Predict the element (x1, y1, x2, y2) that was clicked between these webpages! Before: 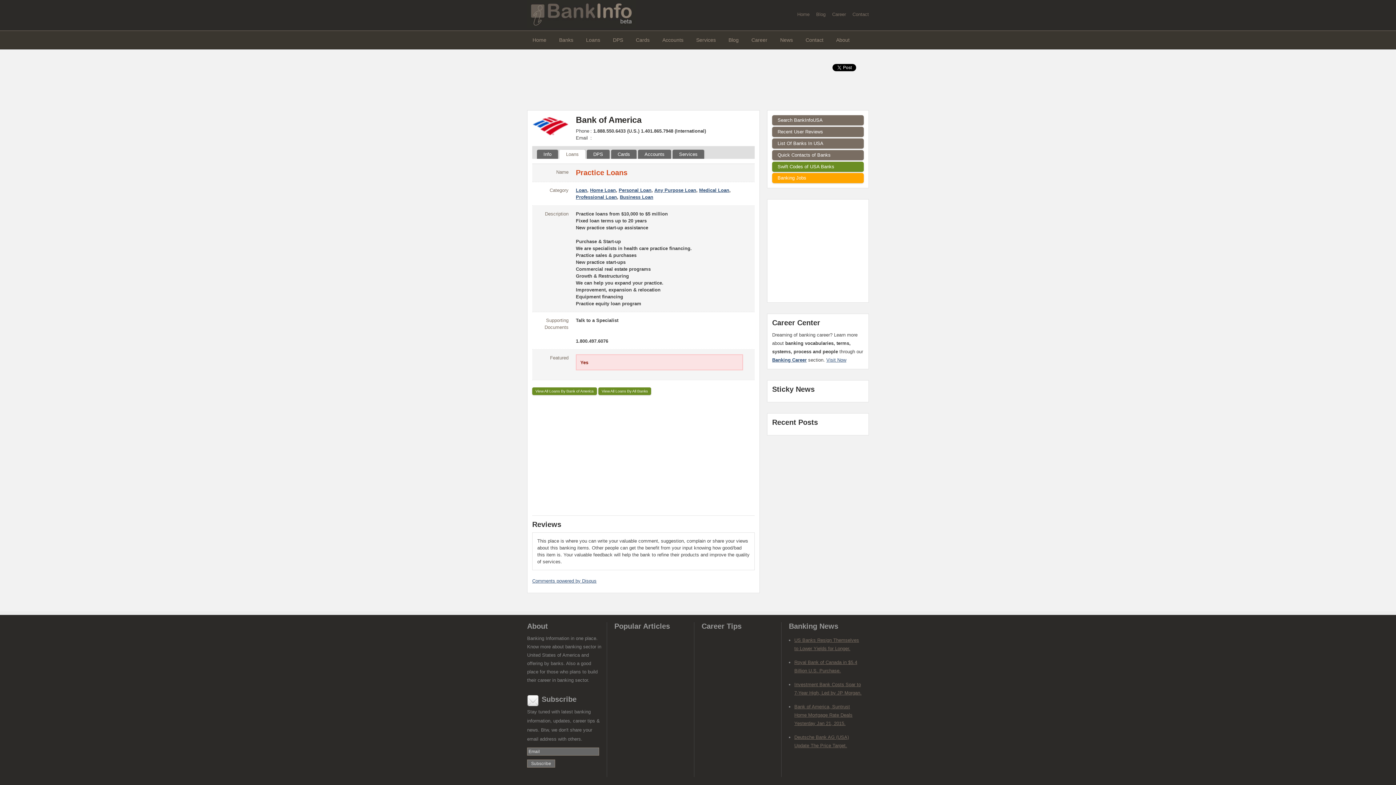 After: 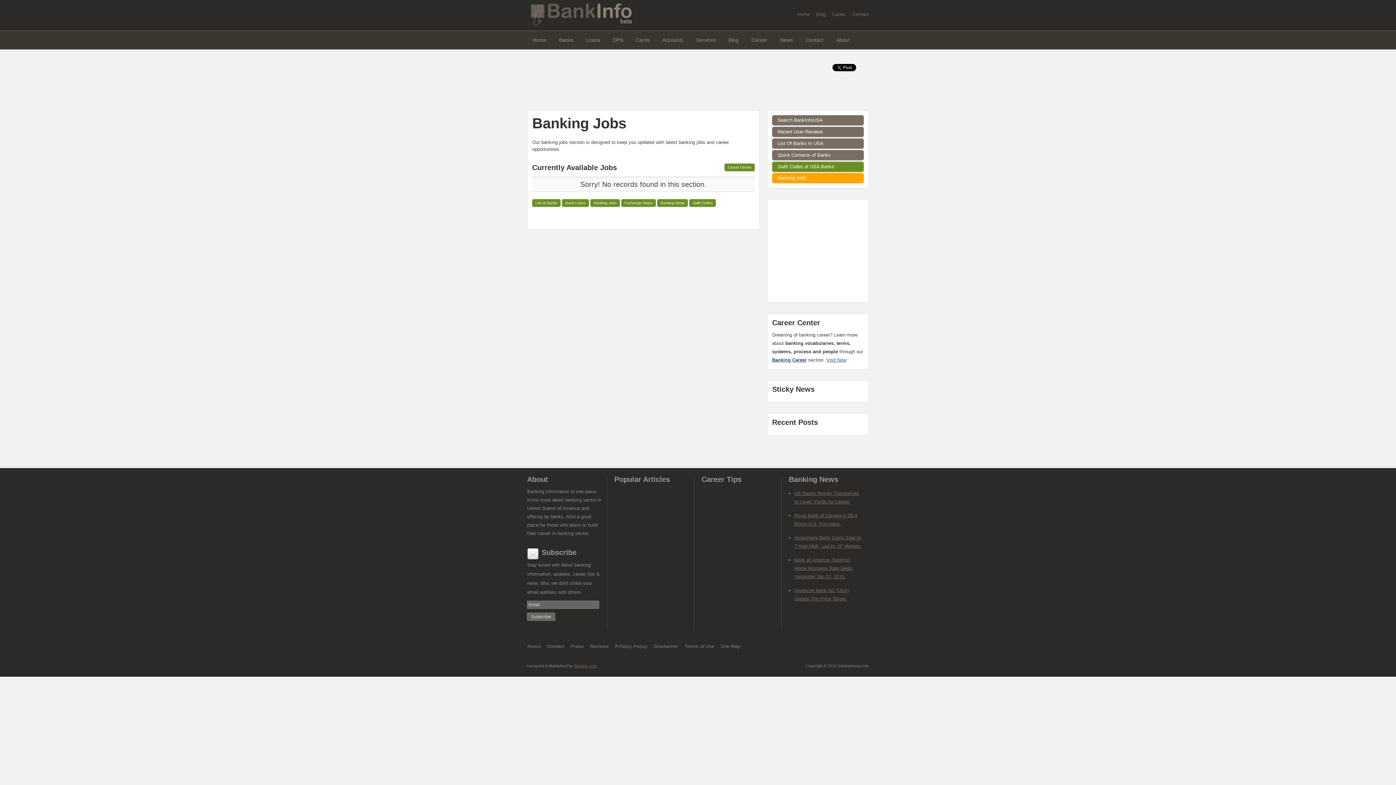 Action: bbox: (772, 173, 864, 183) label: Banking Jobs